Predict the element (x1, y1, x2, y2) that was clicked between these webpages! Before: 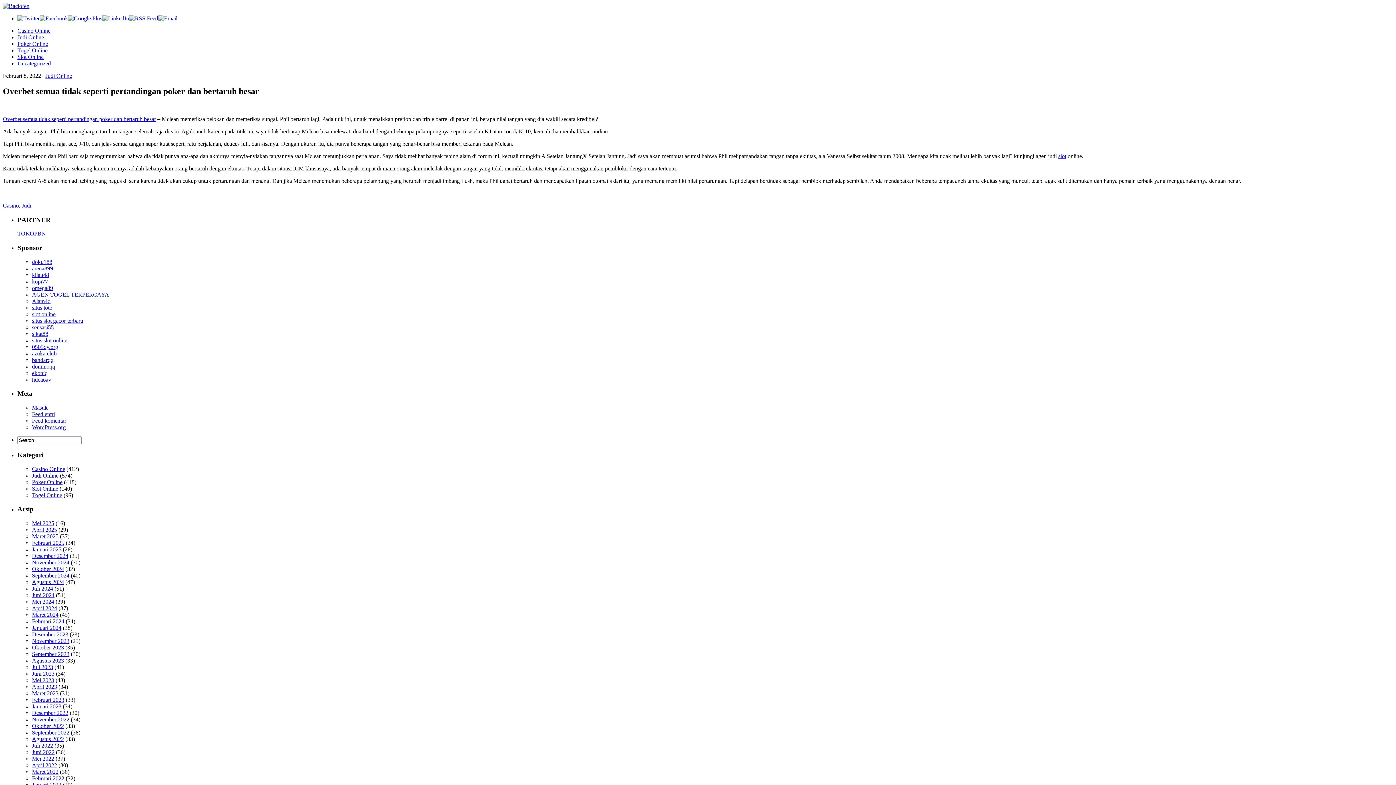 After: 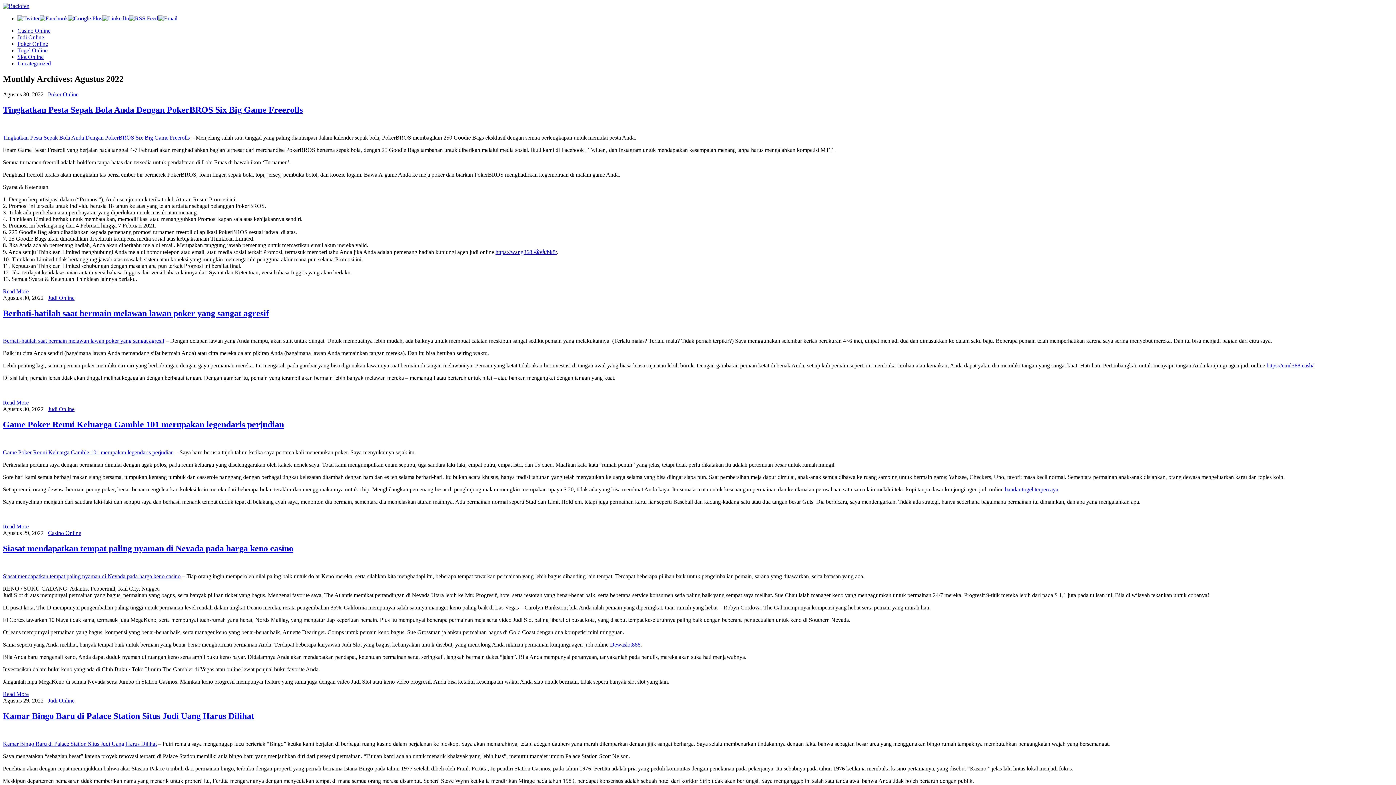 Action: label: Agustus 2022 bbox: (32, 736, 64, 742)